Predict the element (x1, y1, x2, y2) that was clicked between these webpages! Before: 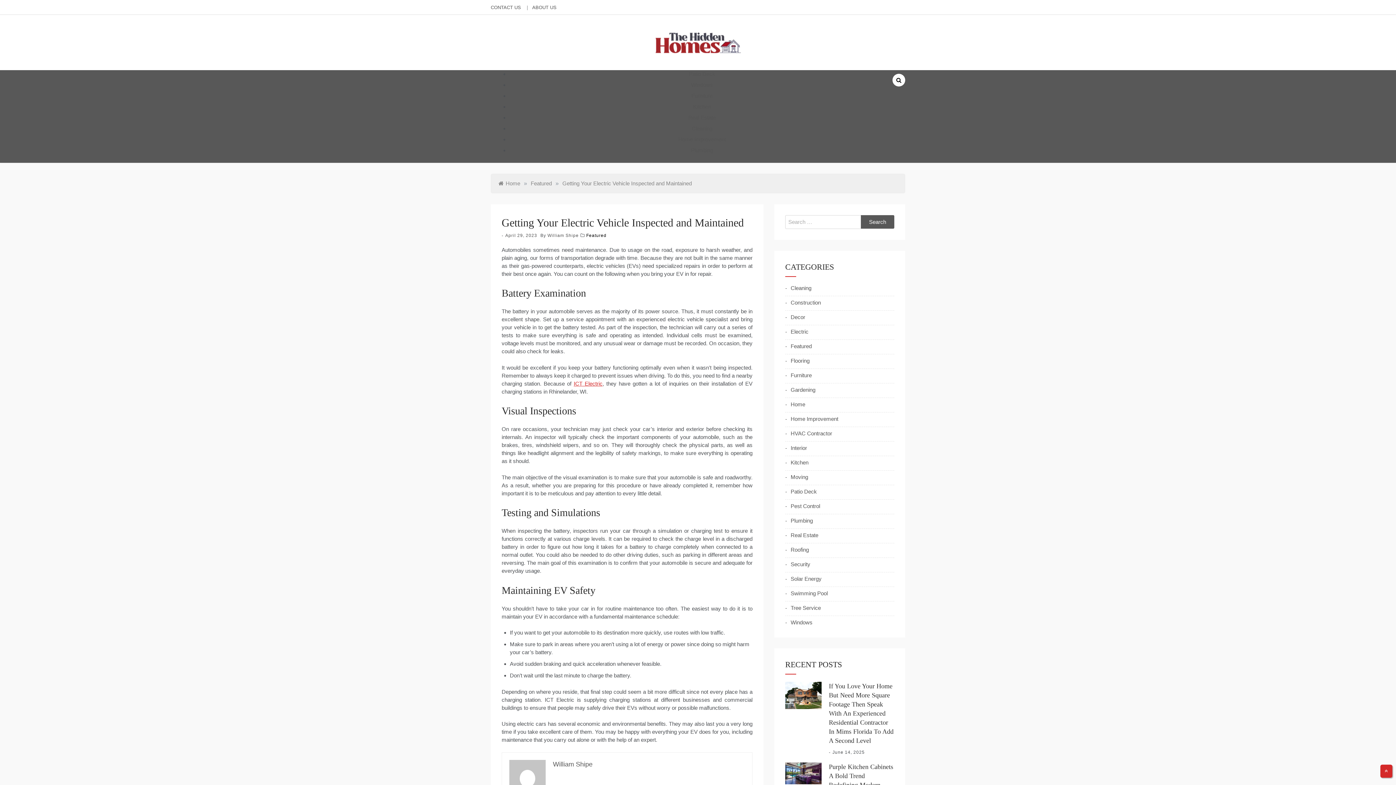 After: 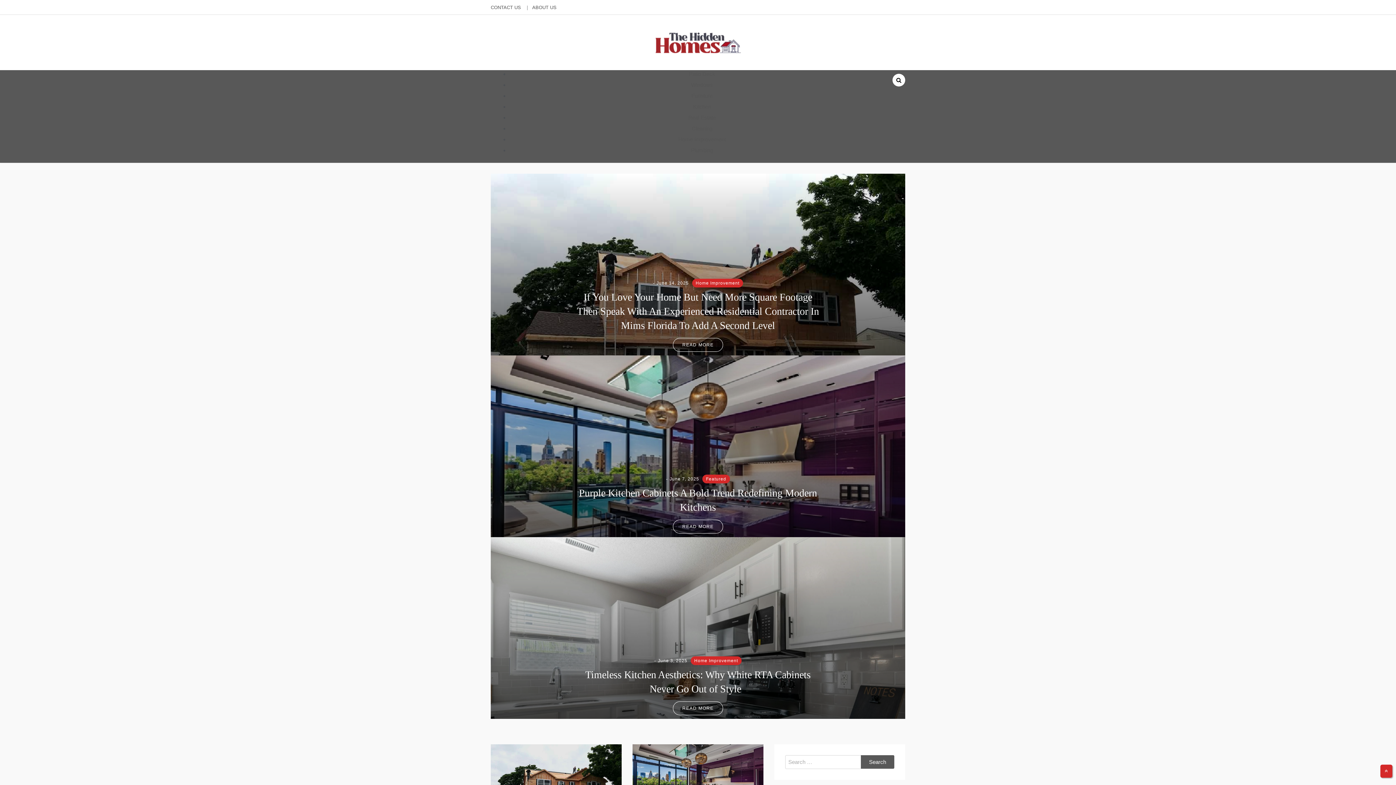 Action: bbox: (653, 38, 742, 45)